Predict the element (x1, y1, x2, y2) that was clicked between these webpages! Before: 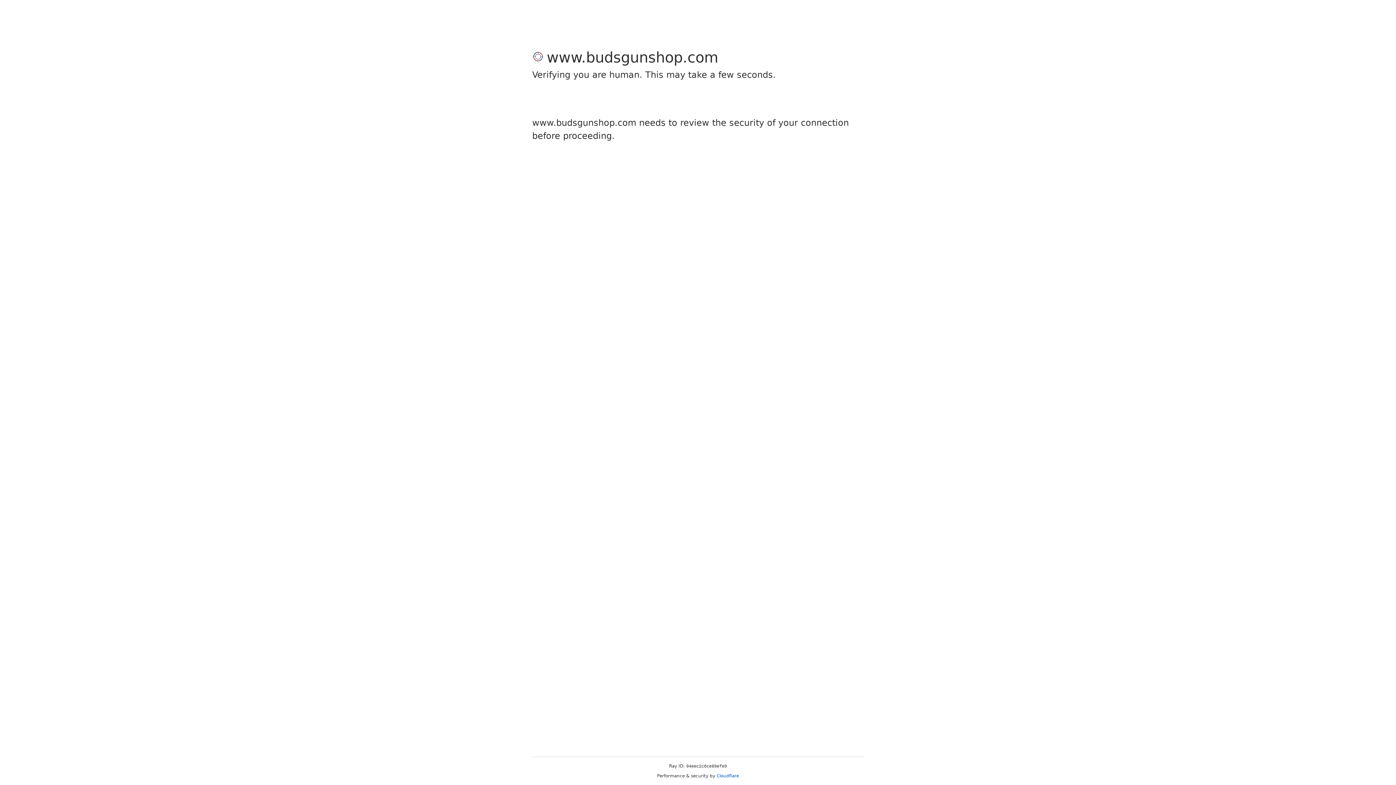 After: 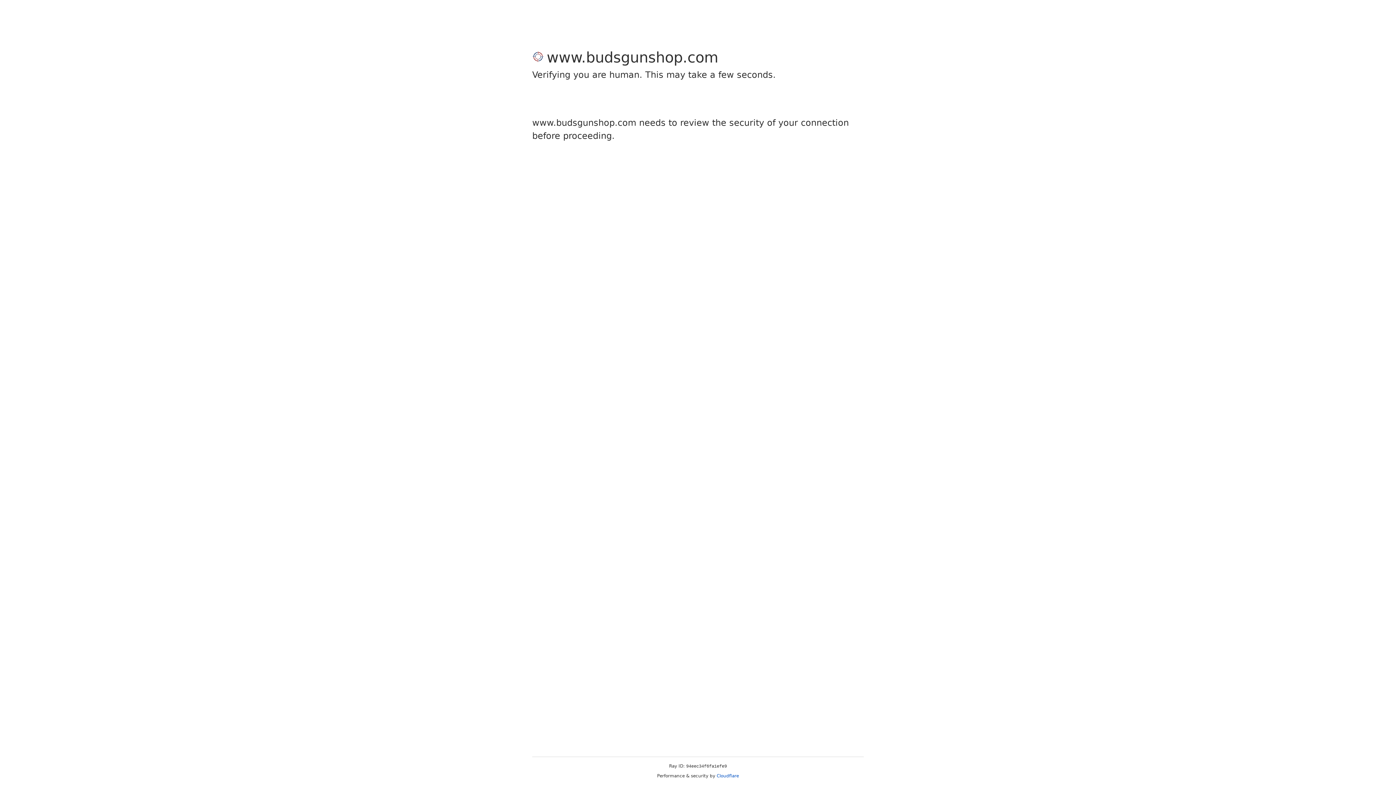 Action: label: Cloudflare bbox: (716, 773, 739, 778)